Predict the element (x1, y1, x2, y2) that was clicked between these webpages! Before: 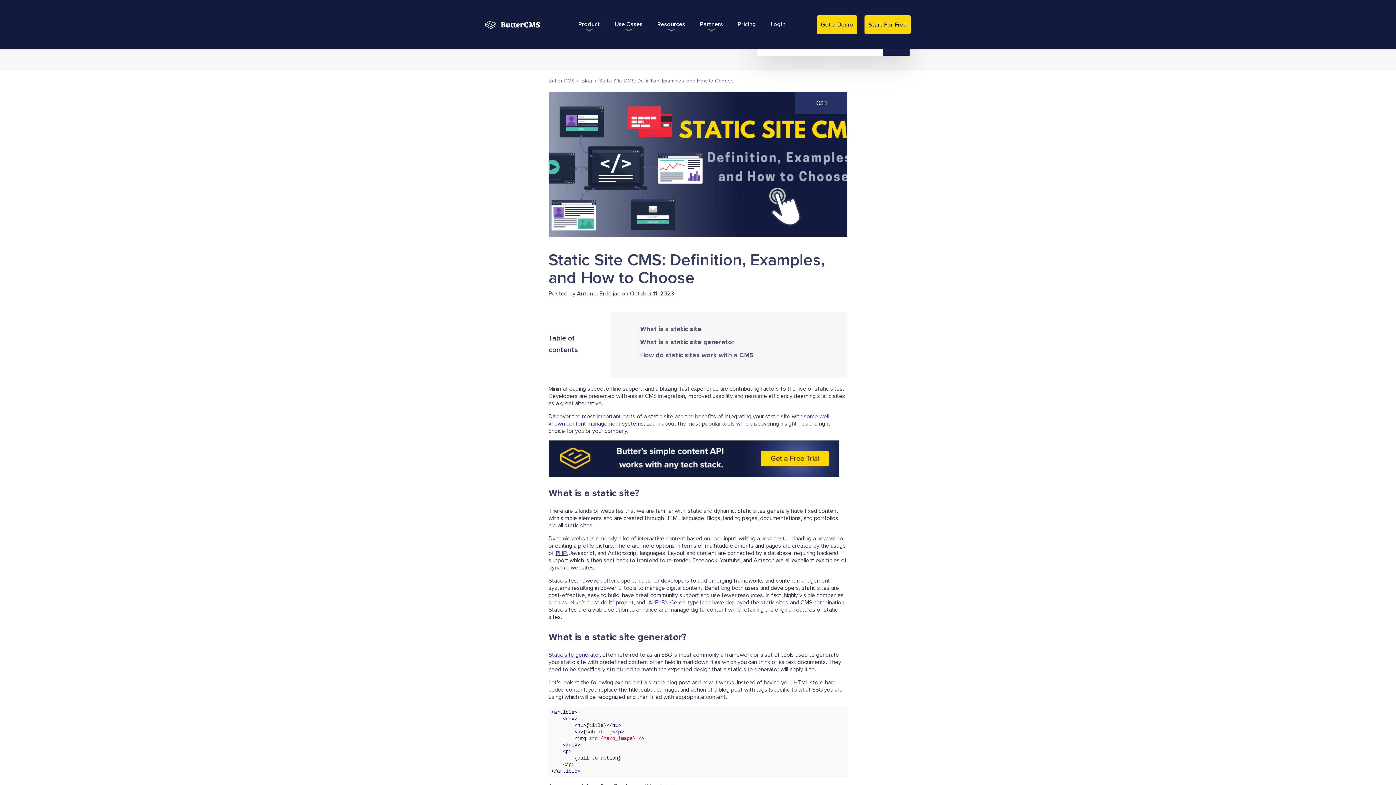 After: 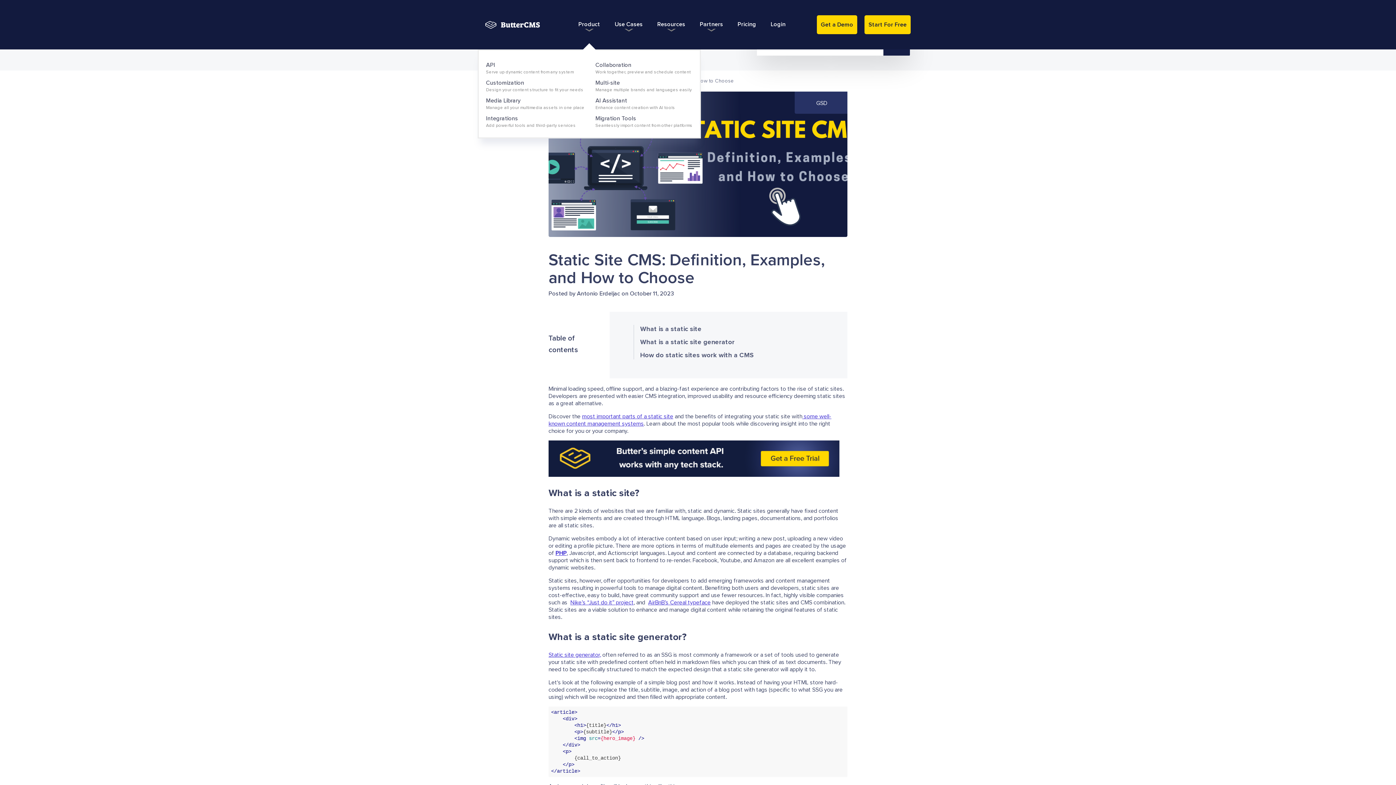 Action: bbox: (578, 20, 600, 31) label: Product